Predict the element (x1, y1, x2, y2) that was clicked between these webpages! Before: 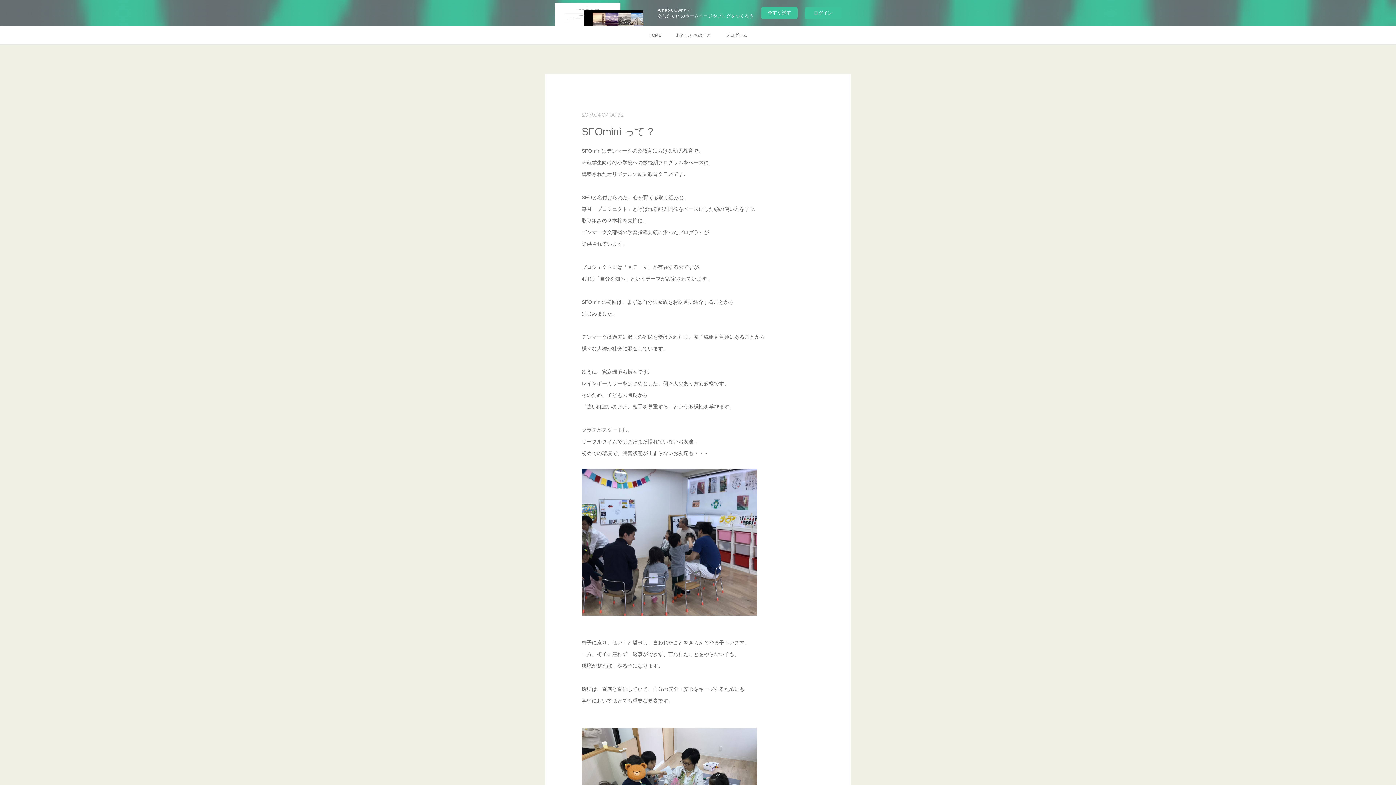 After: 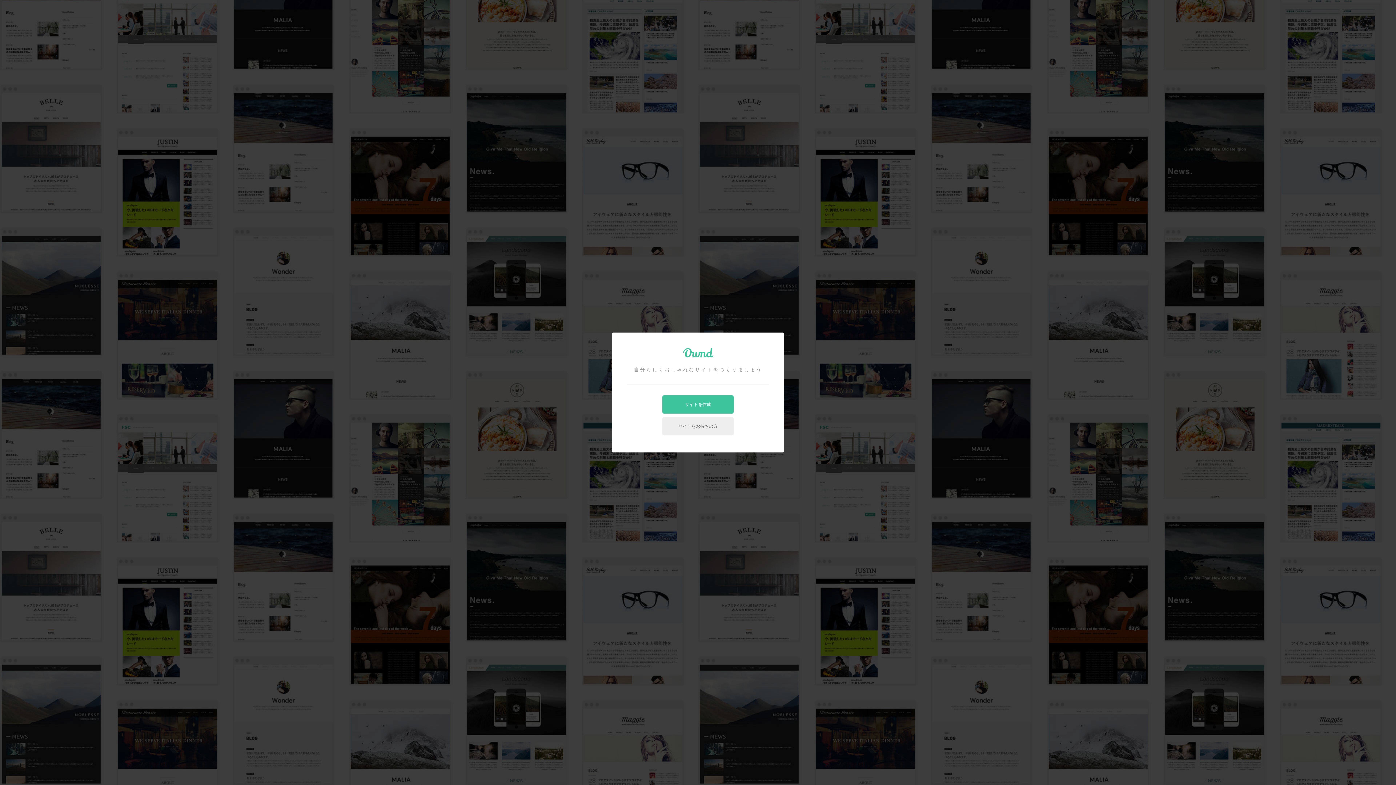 Action: bbox: (761, 7, 797, 18) label: 今すぐ試す